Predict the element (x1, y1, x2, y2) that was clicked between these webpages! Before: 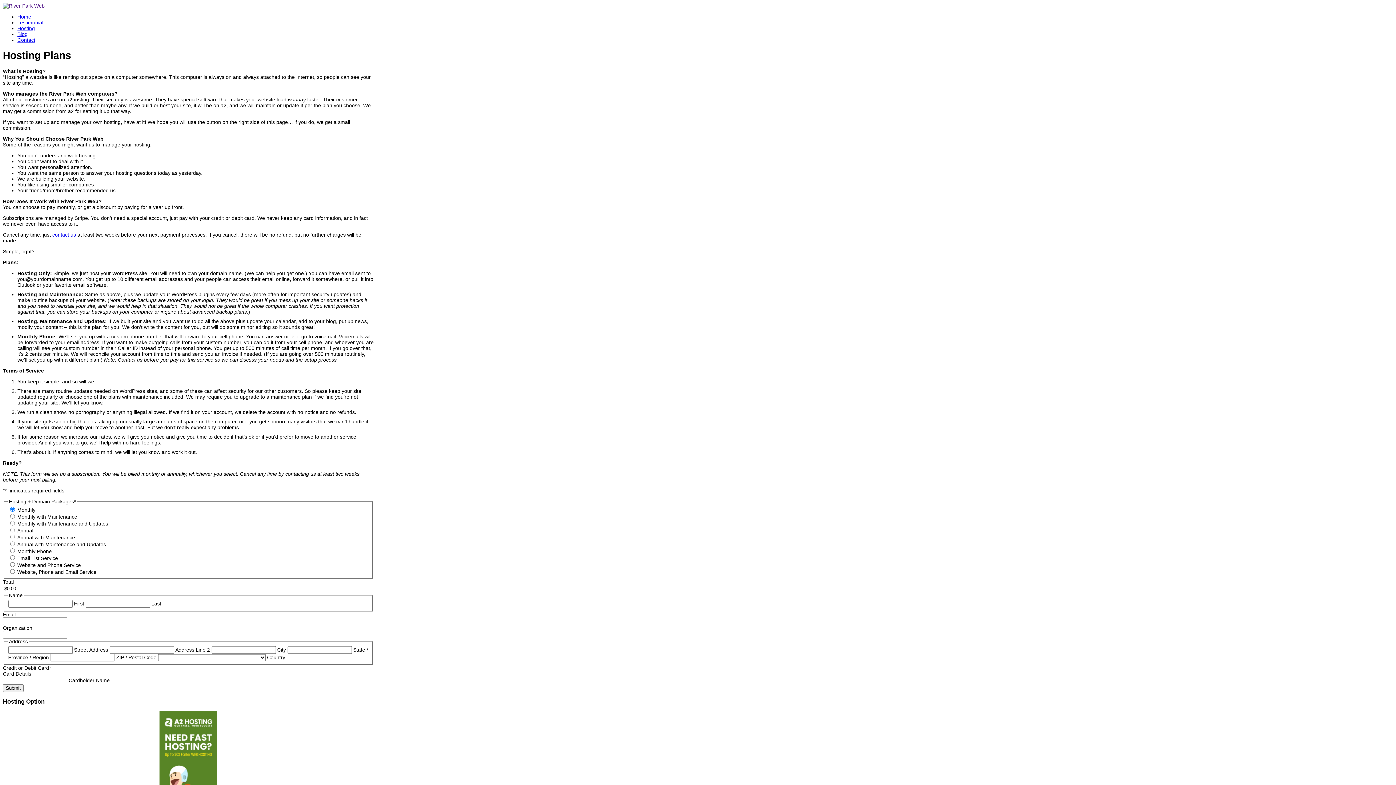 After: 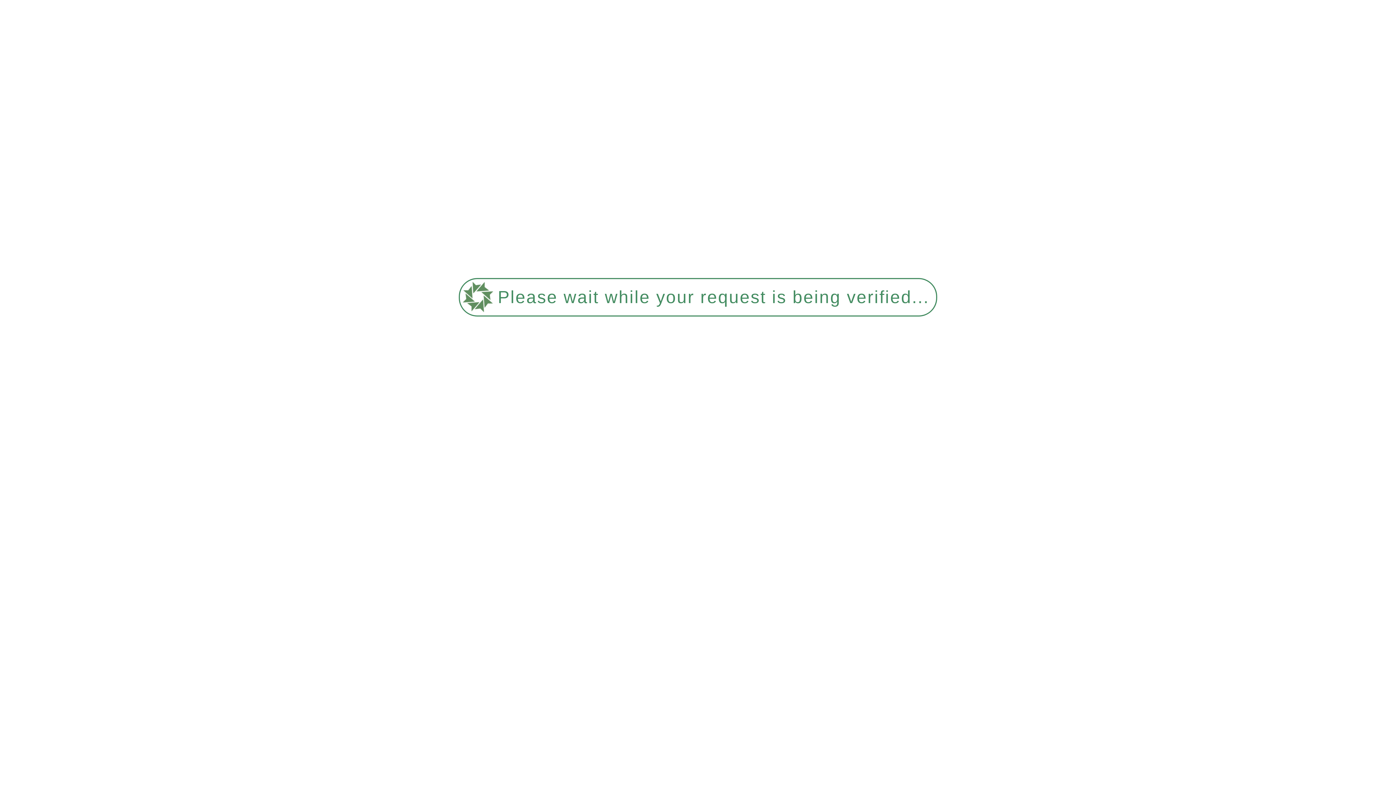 Action: label: Blog bbox: (17, 31, 27, 37)